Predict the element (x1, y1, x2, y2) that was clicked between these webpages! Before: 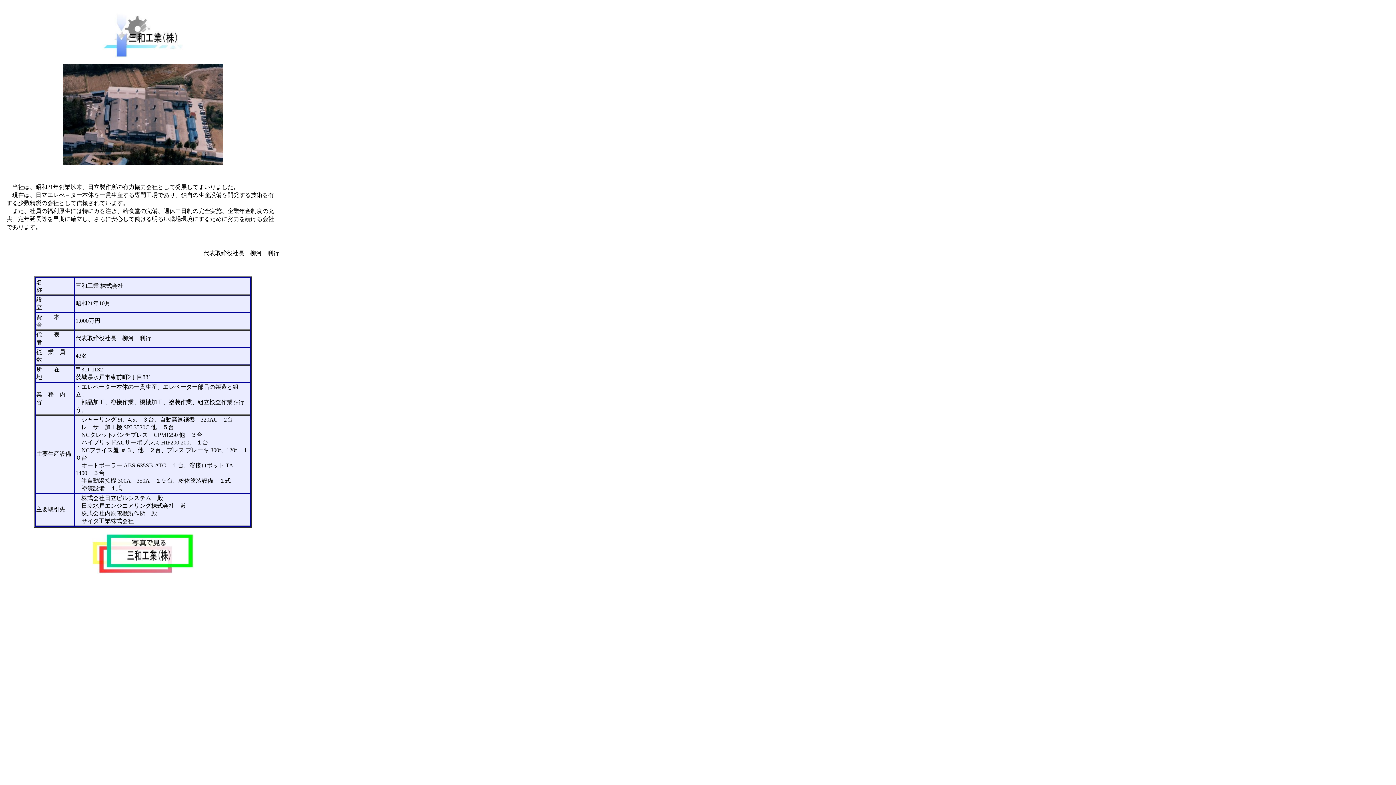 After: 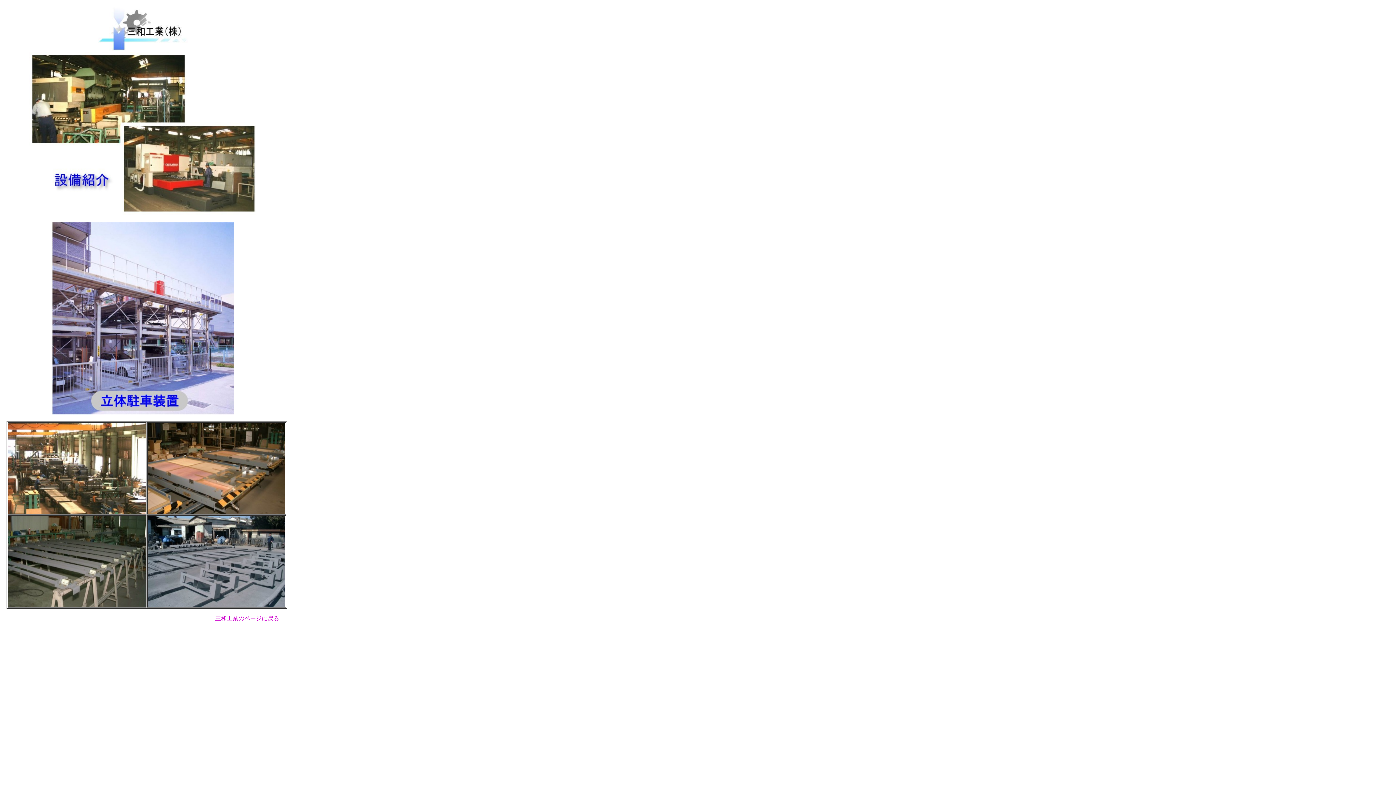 Action: bbox: (92, 569, 193, 575)